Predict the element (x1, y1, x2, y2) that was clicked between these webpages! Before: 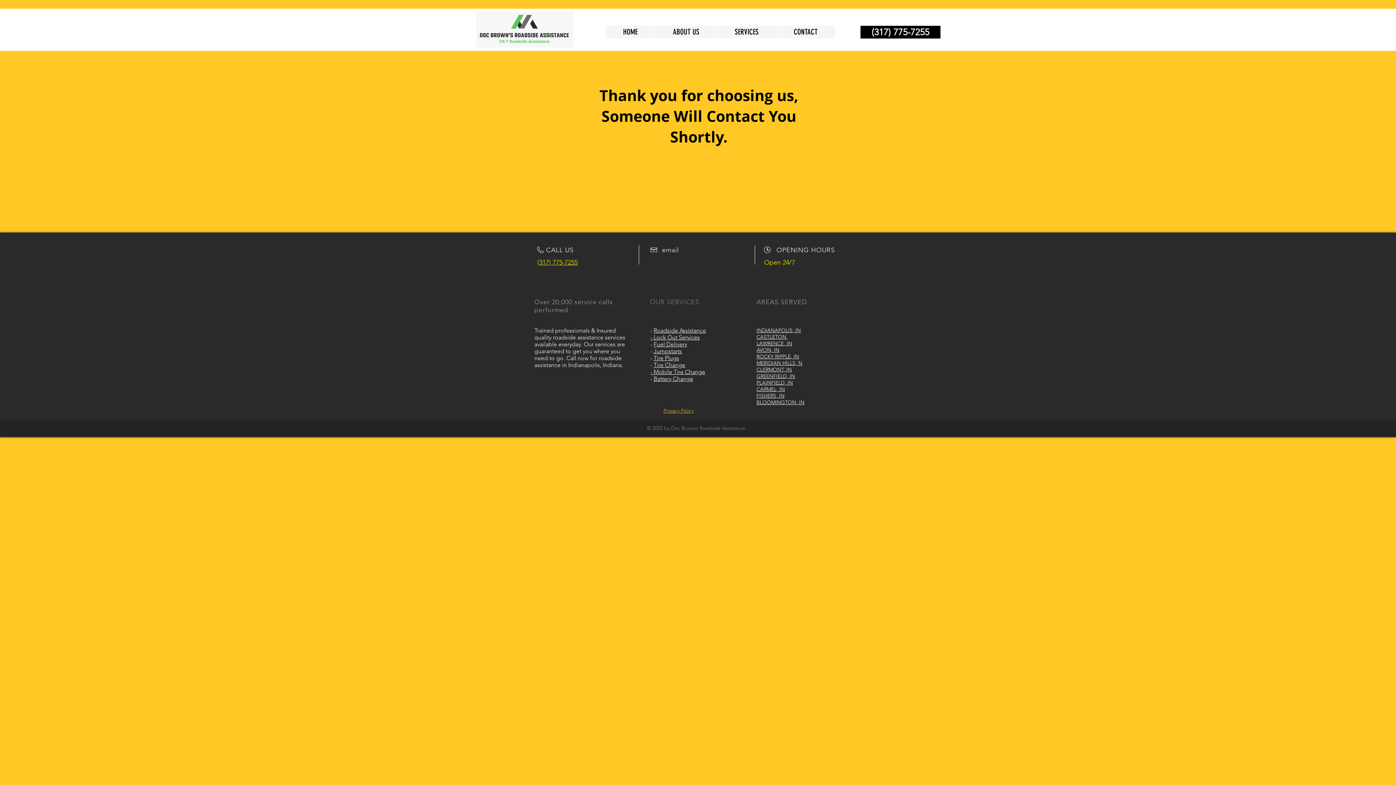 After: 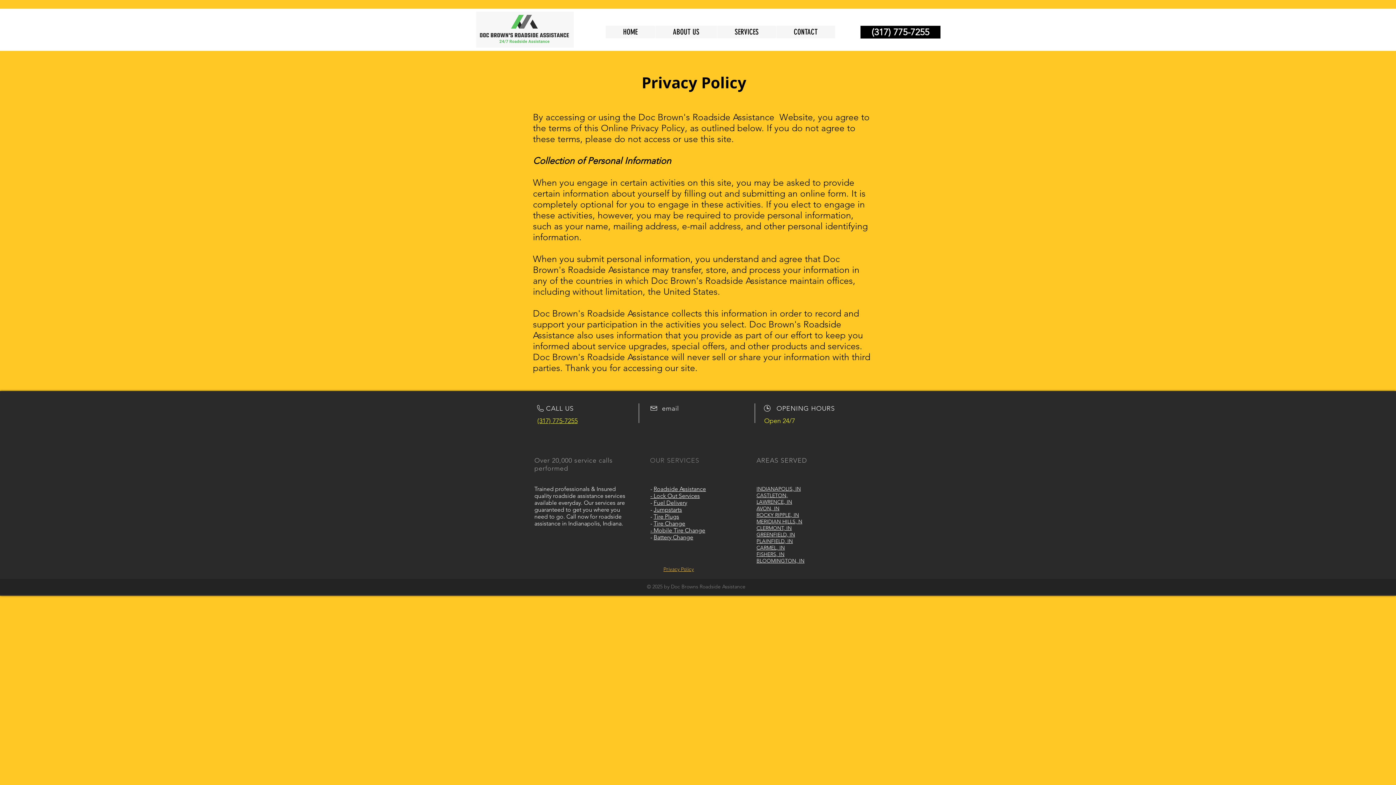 Action: bbox: (663, 407, 694, 414) label: Privacy Policy